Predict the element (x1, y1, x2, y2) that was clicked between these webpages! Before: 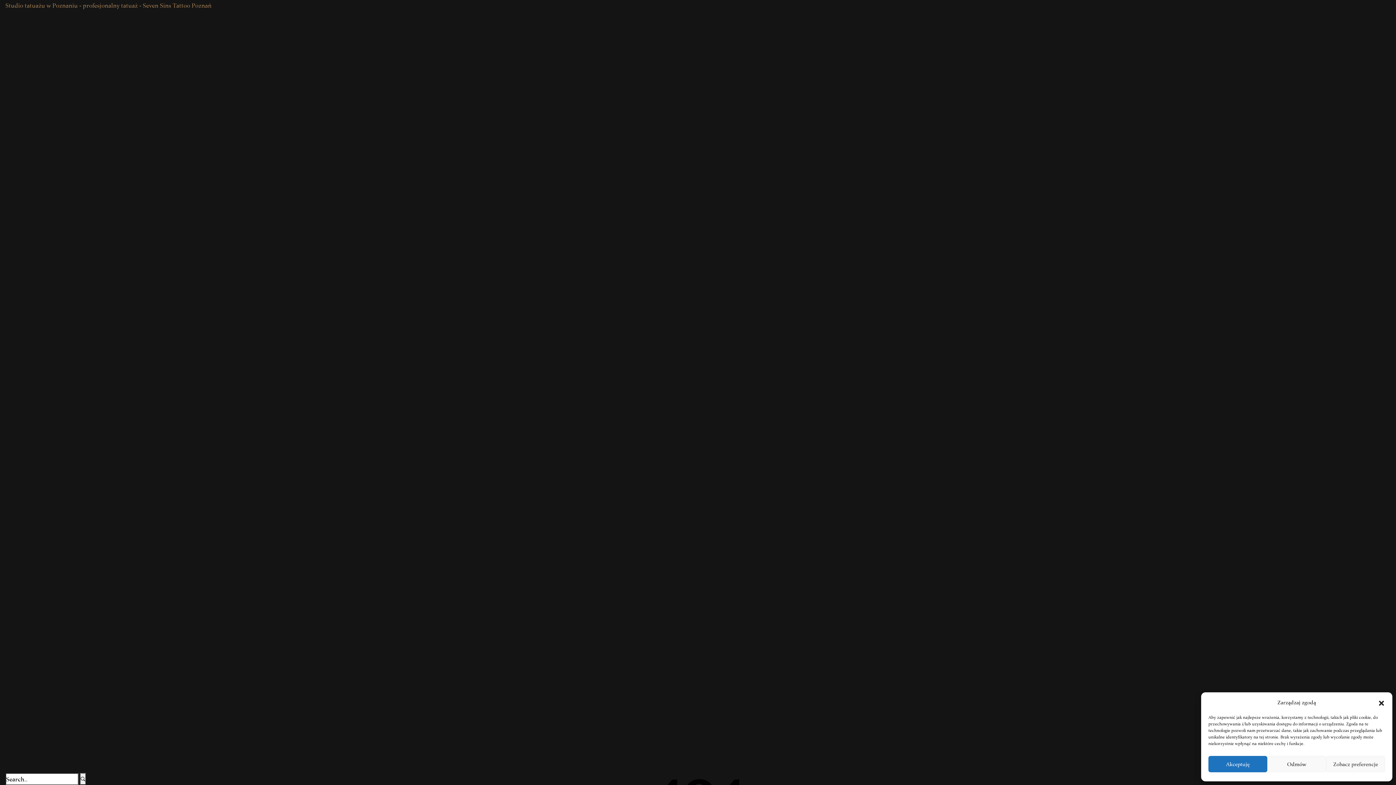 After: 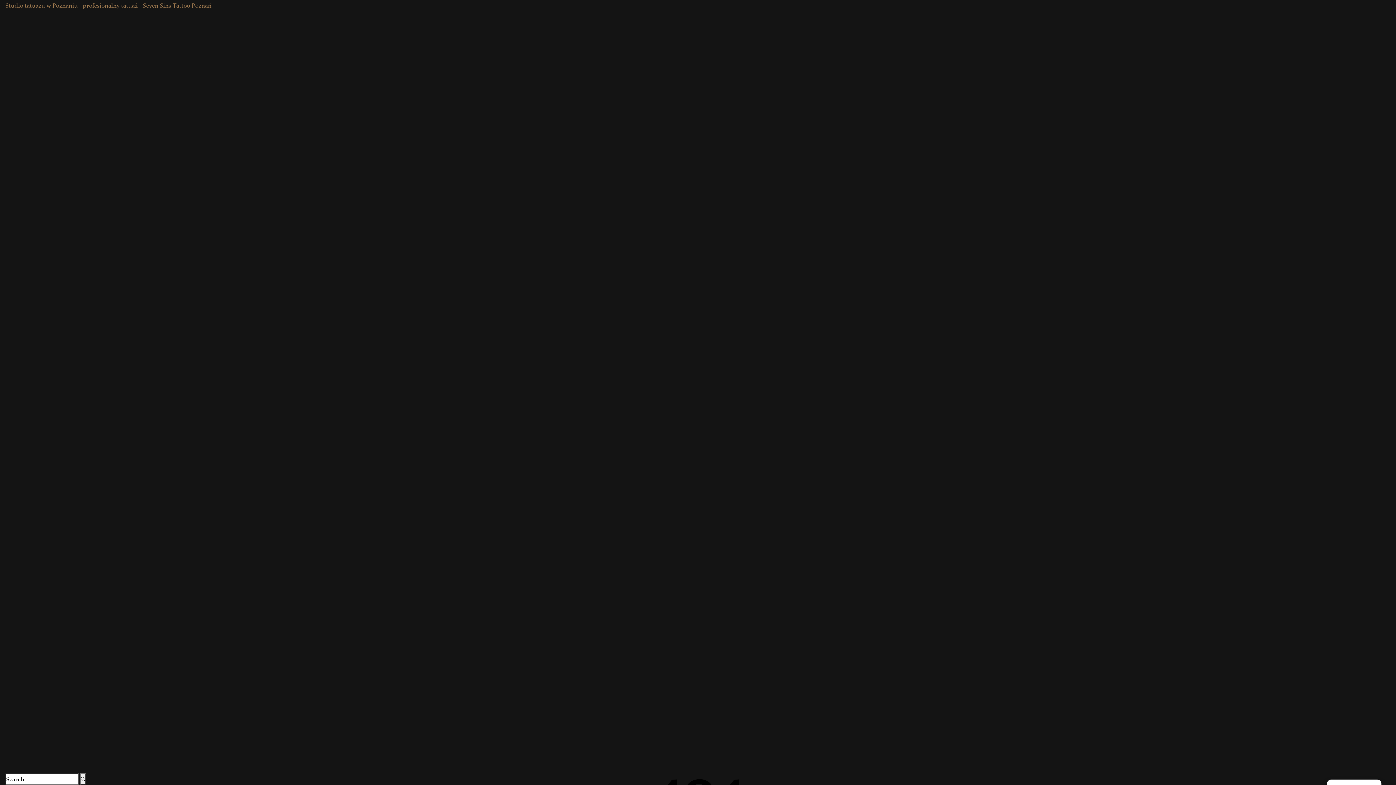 Action: label: Zamknij okienko bbox: (1378, 699, 1385, 706)